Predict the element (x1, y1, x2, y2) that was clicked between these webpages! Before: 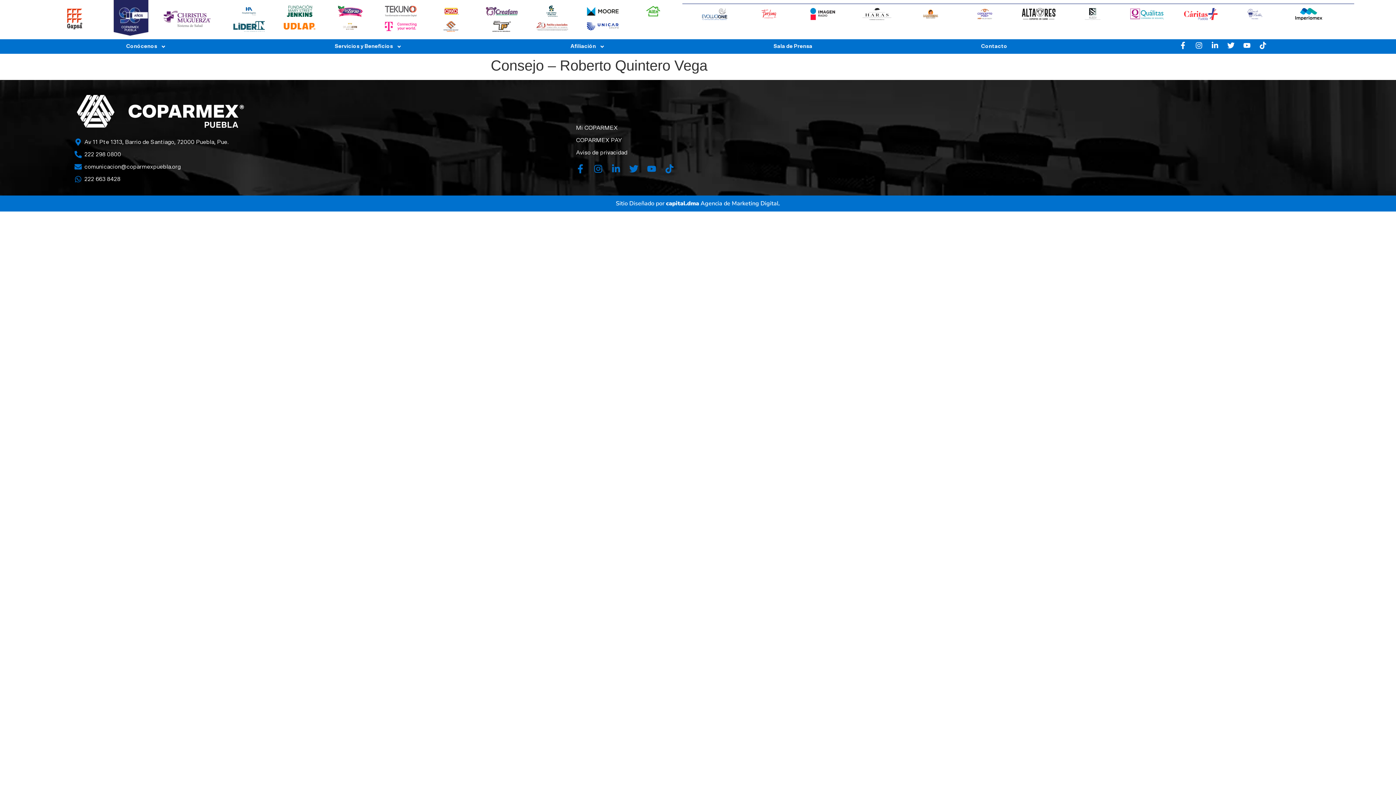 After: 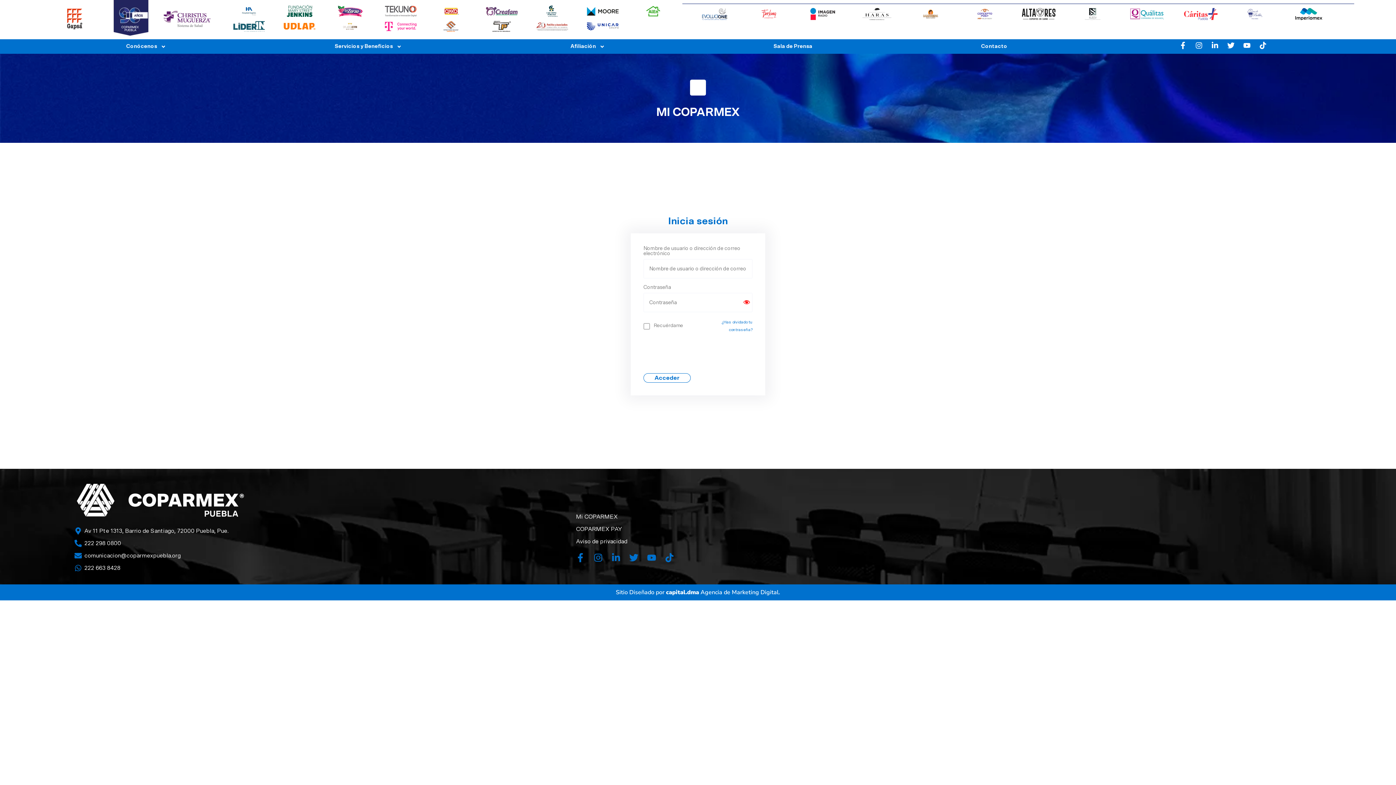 Action: label: Mi COPARMEX bbox: (576, 123, 1322, 132)